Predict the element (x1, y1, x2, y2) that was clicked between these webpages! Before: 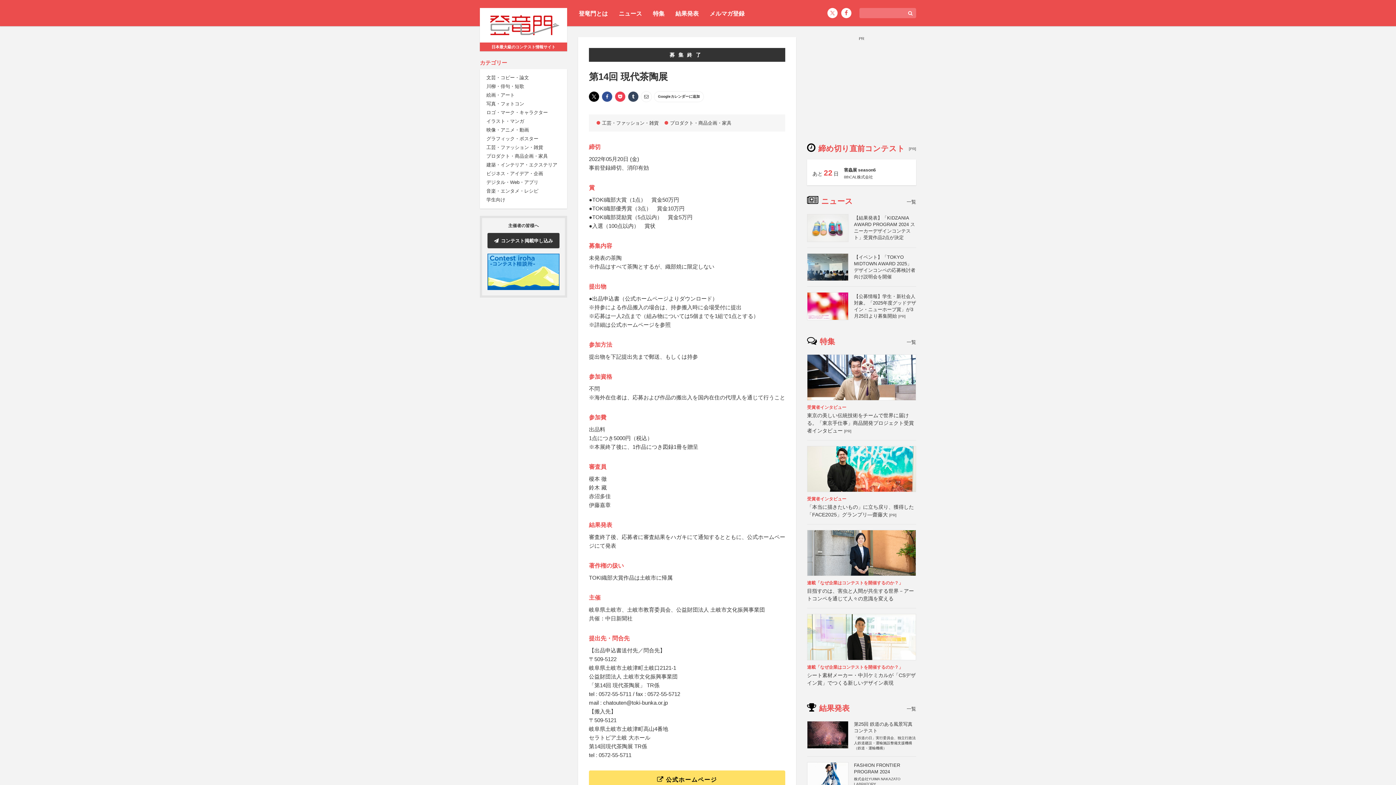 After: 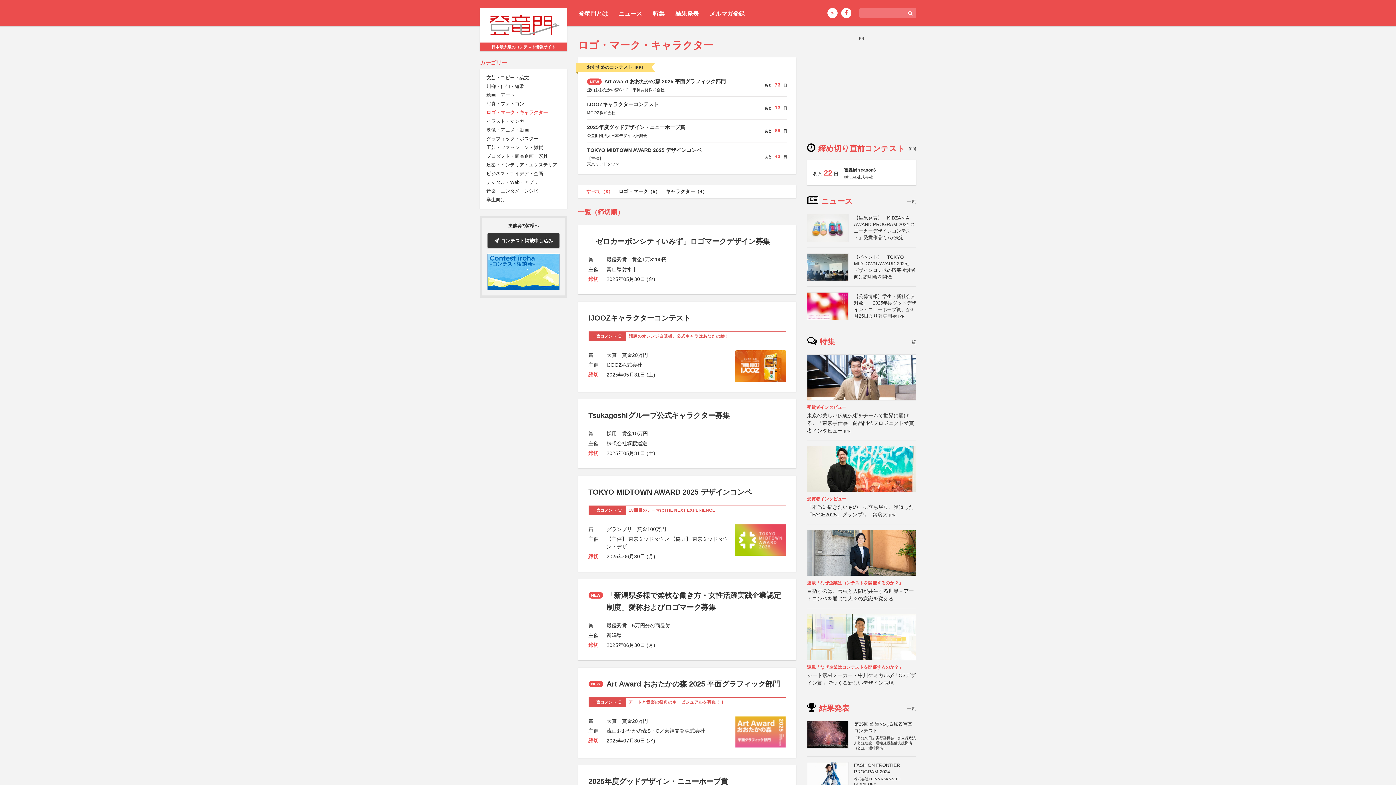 Action: bbox: (486, 108, 560, 117) label: ロゴ・マーク・キャラクター